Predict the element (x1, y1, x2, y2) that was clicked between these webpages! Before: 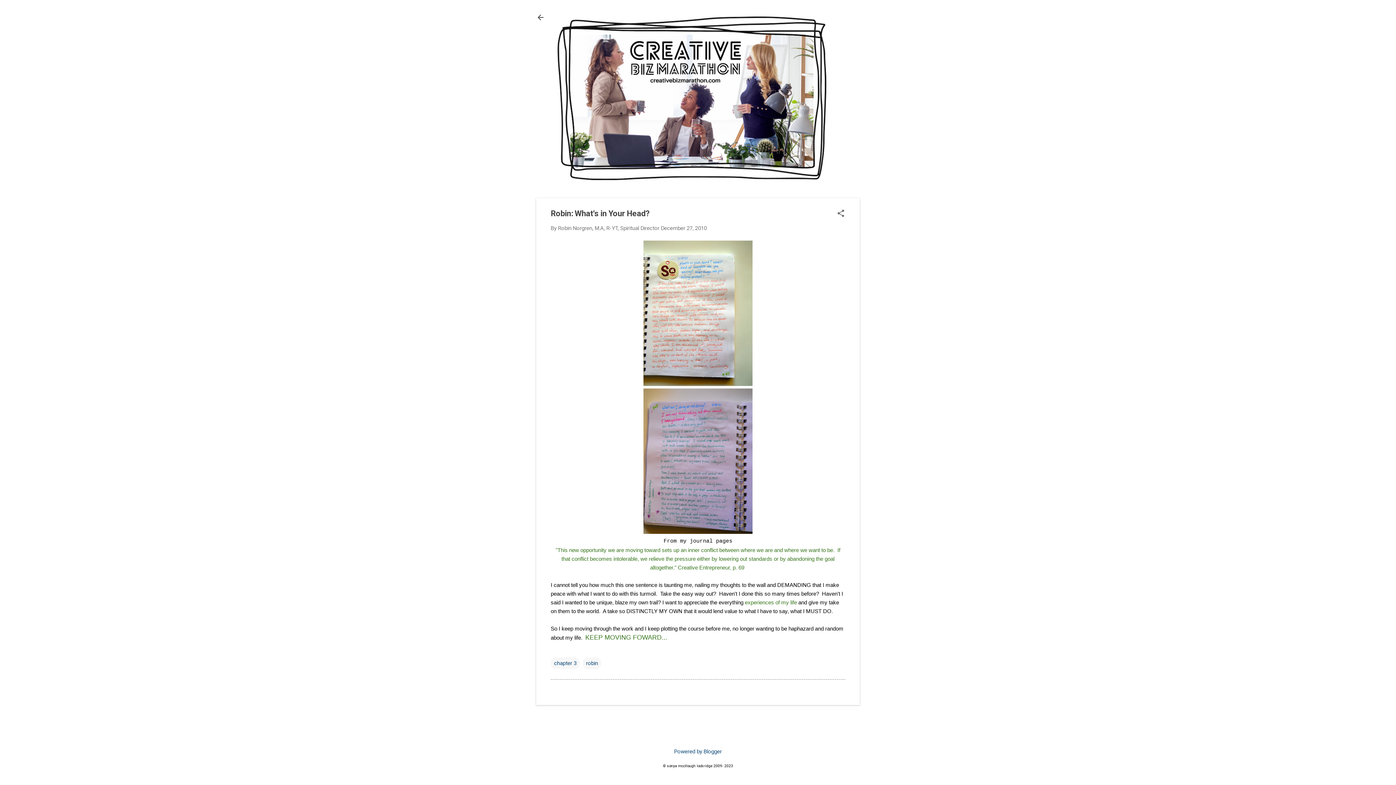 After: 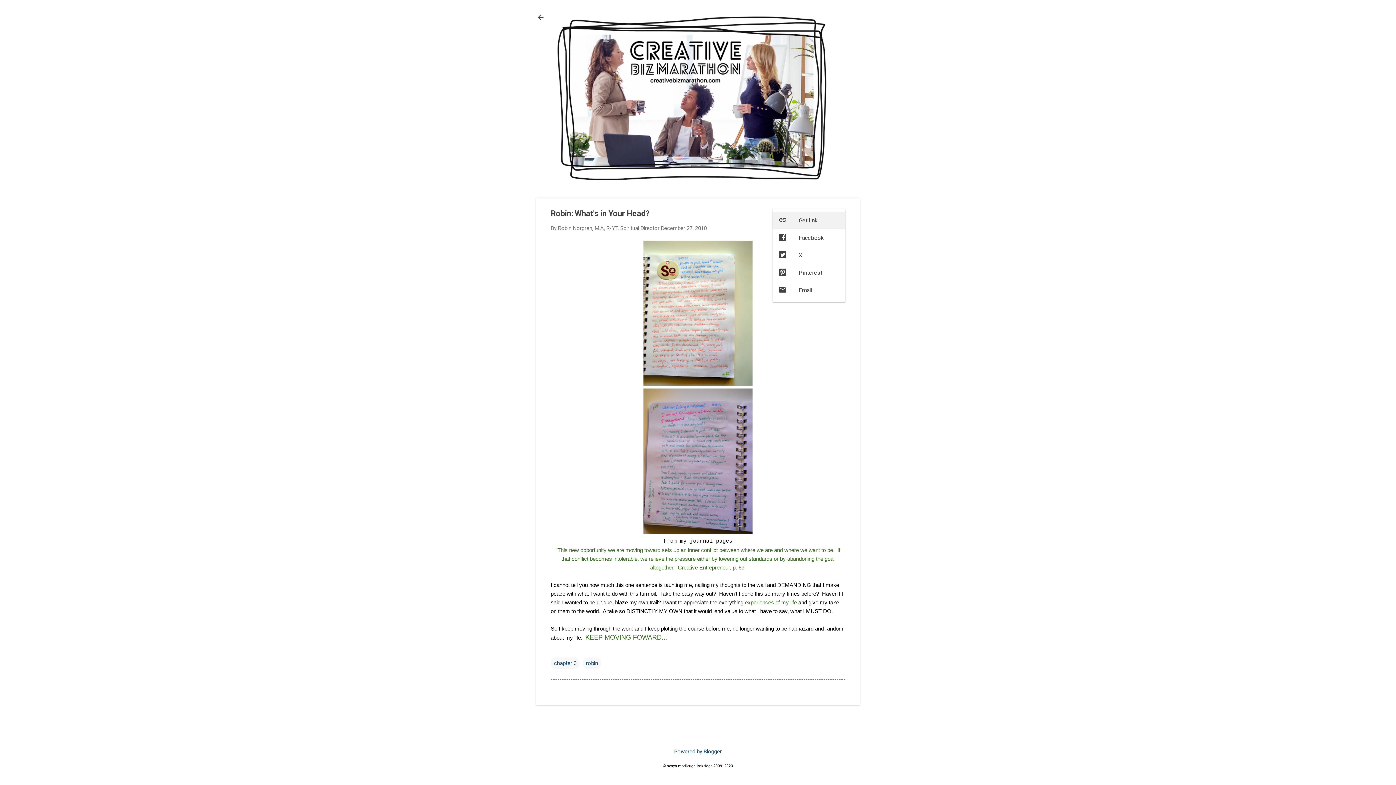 Action: bbox: (836, 209, 845, 219) label: Share